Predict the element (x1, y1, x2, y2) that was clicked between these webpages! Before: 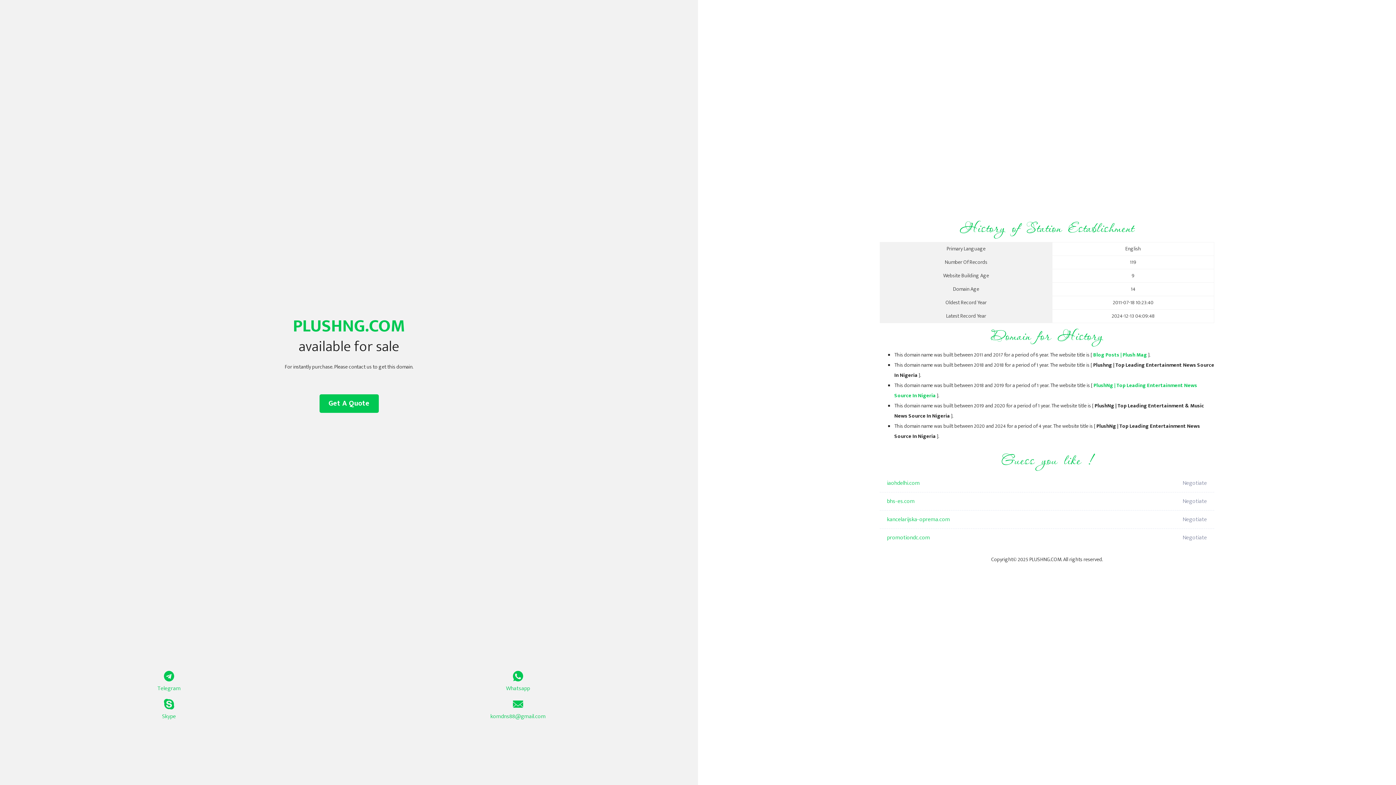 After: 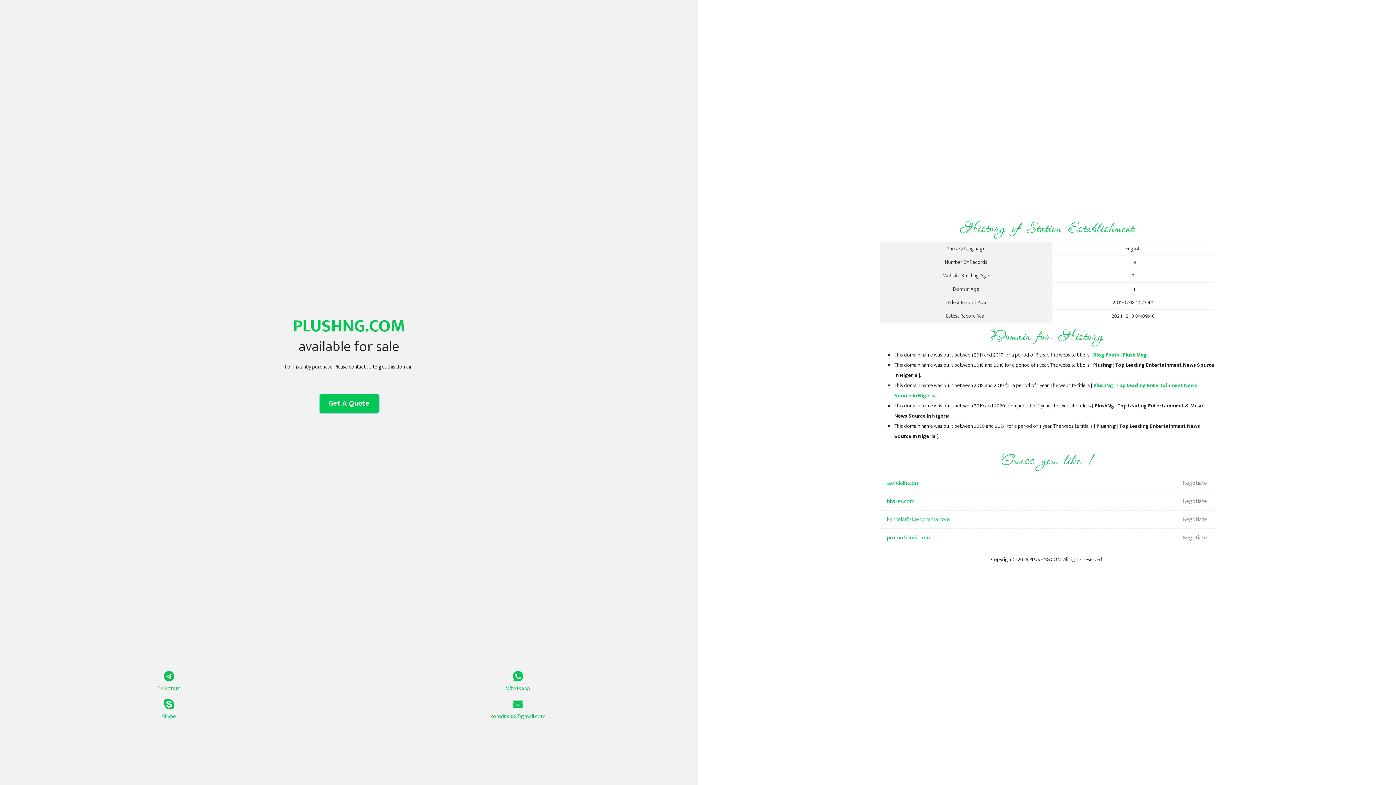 Action: label: Get A Quote bbox: (319, 394, 378, 413)